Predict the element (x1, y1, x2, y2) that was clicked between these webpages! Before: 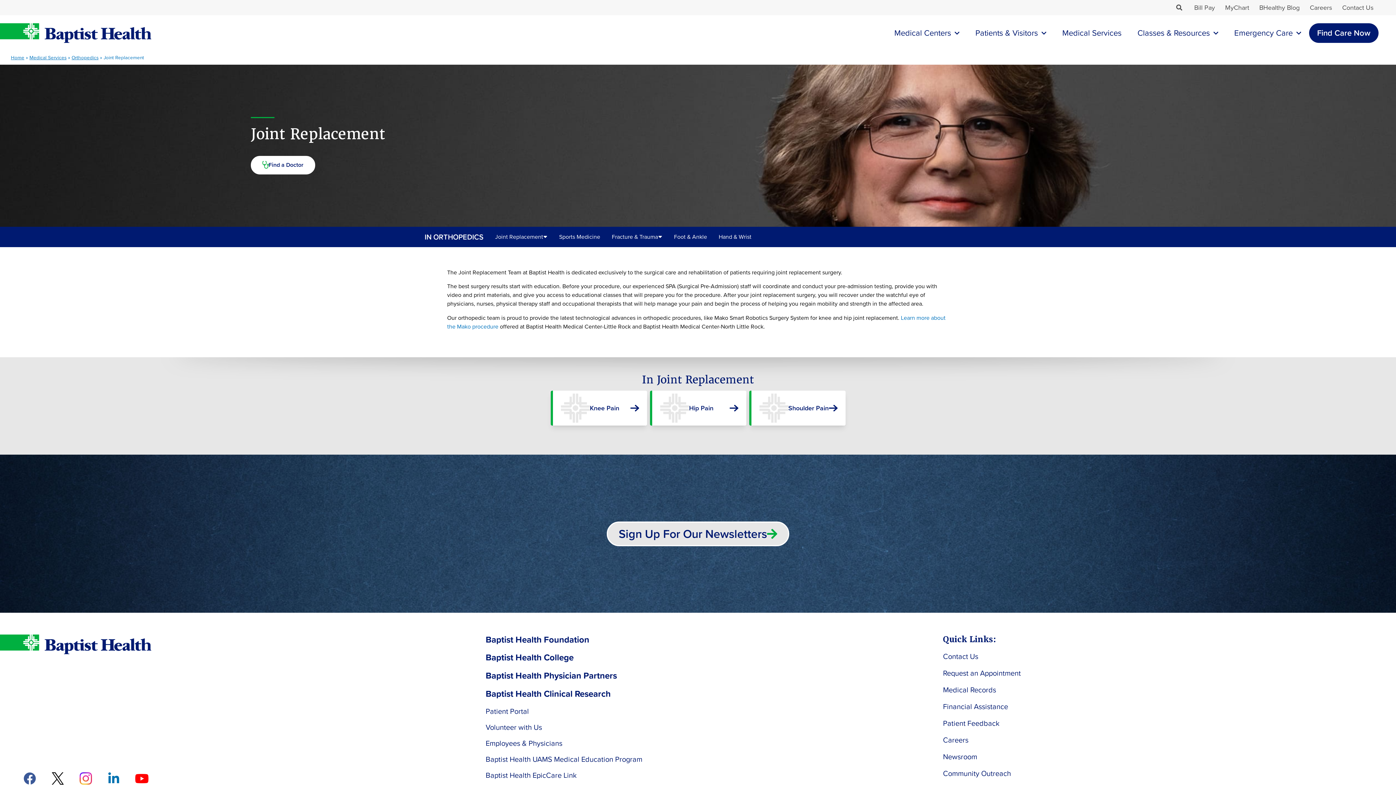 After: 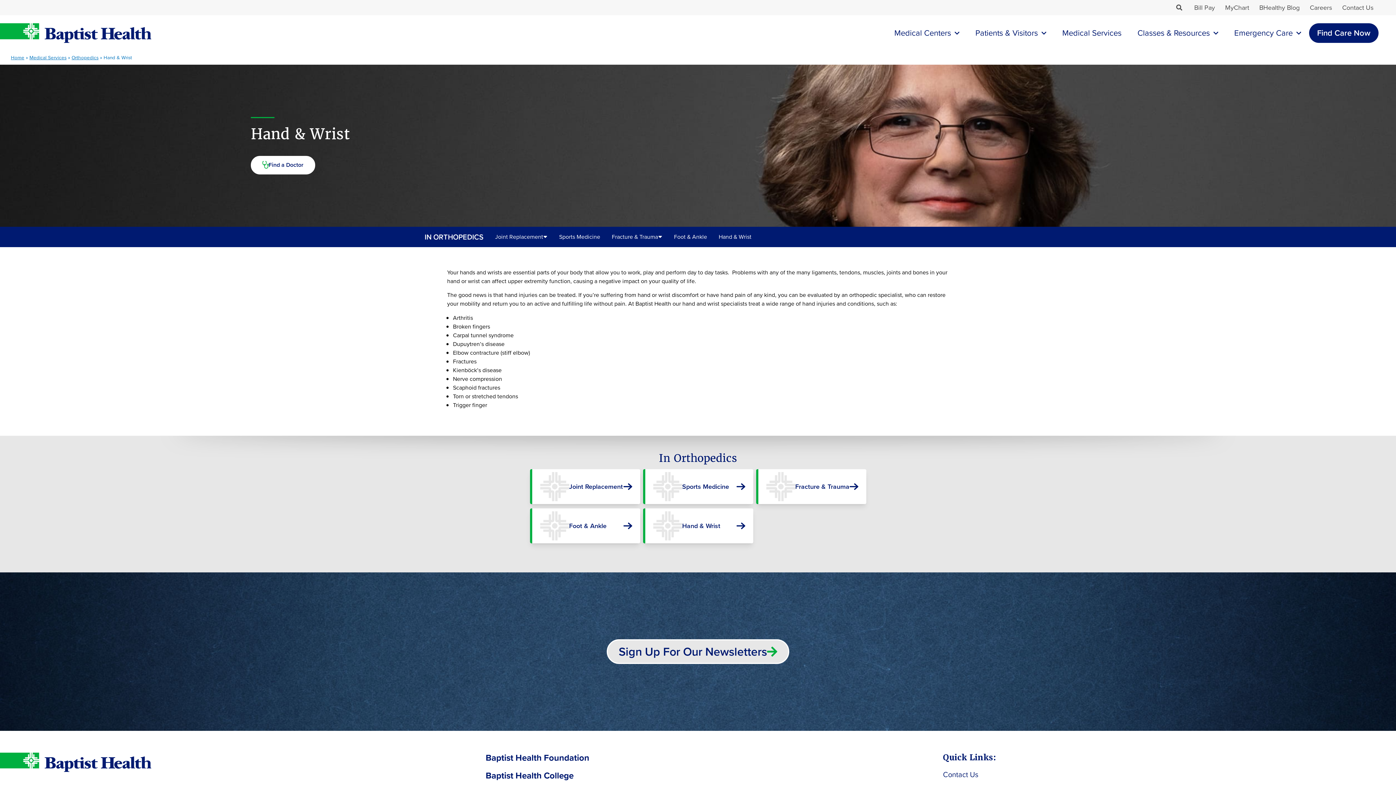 Action: label: Hand & Wrist bbox: (713, 226, 757, 247)